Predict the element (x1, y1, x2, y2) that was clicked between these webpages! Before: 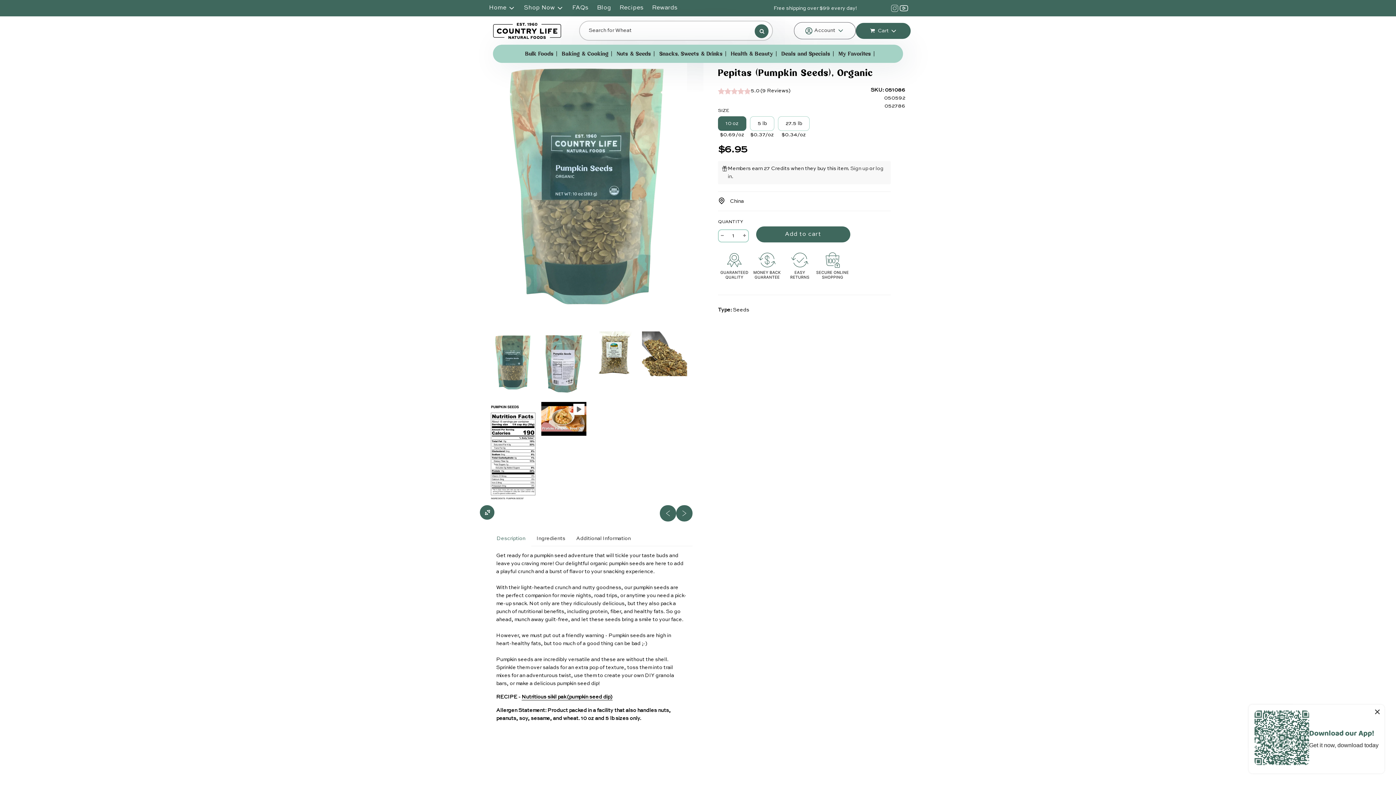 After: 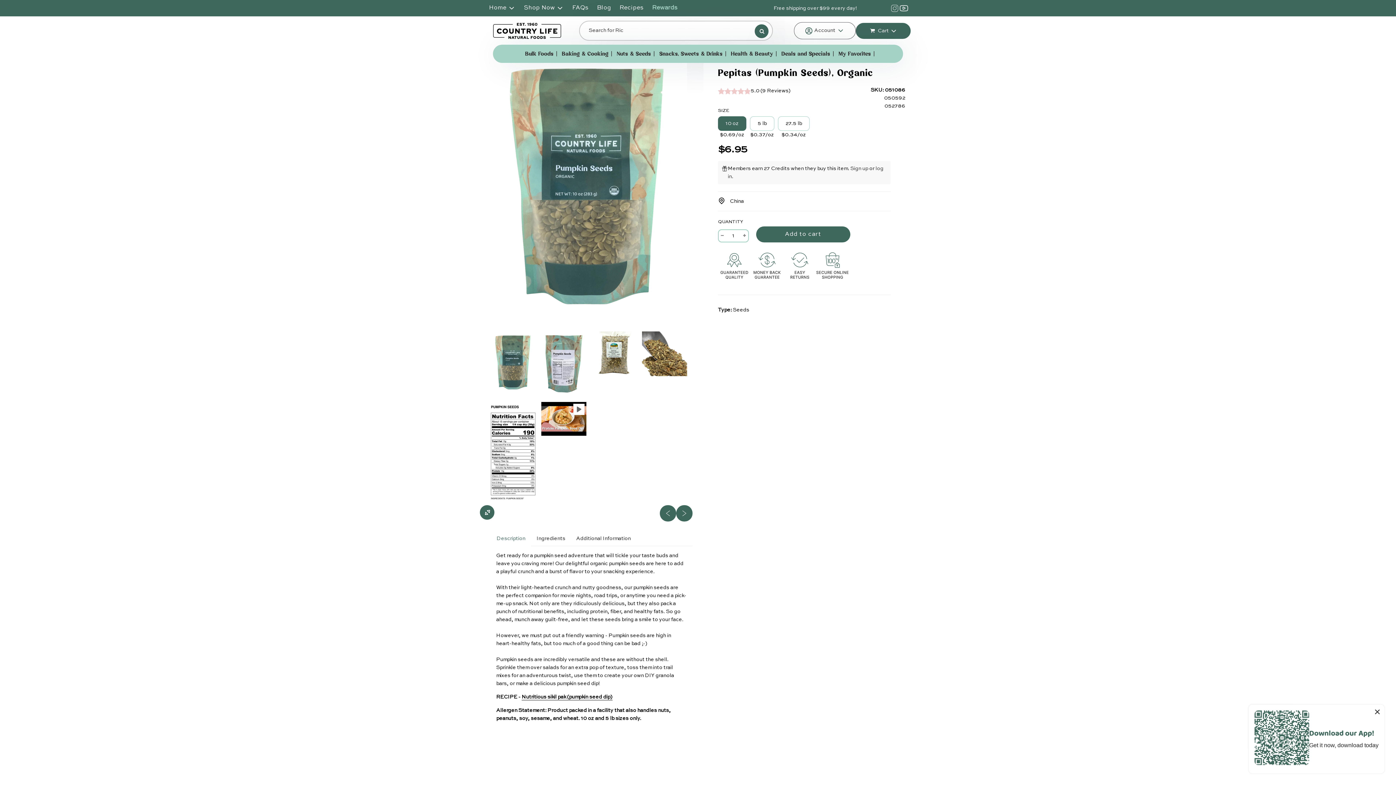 Action: label: Rewards bbox: (648, 0, 681, 16)